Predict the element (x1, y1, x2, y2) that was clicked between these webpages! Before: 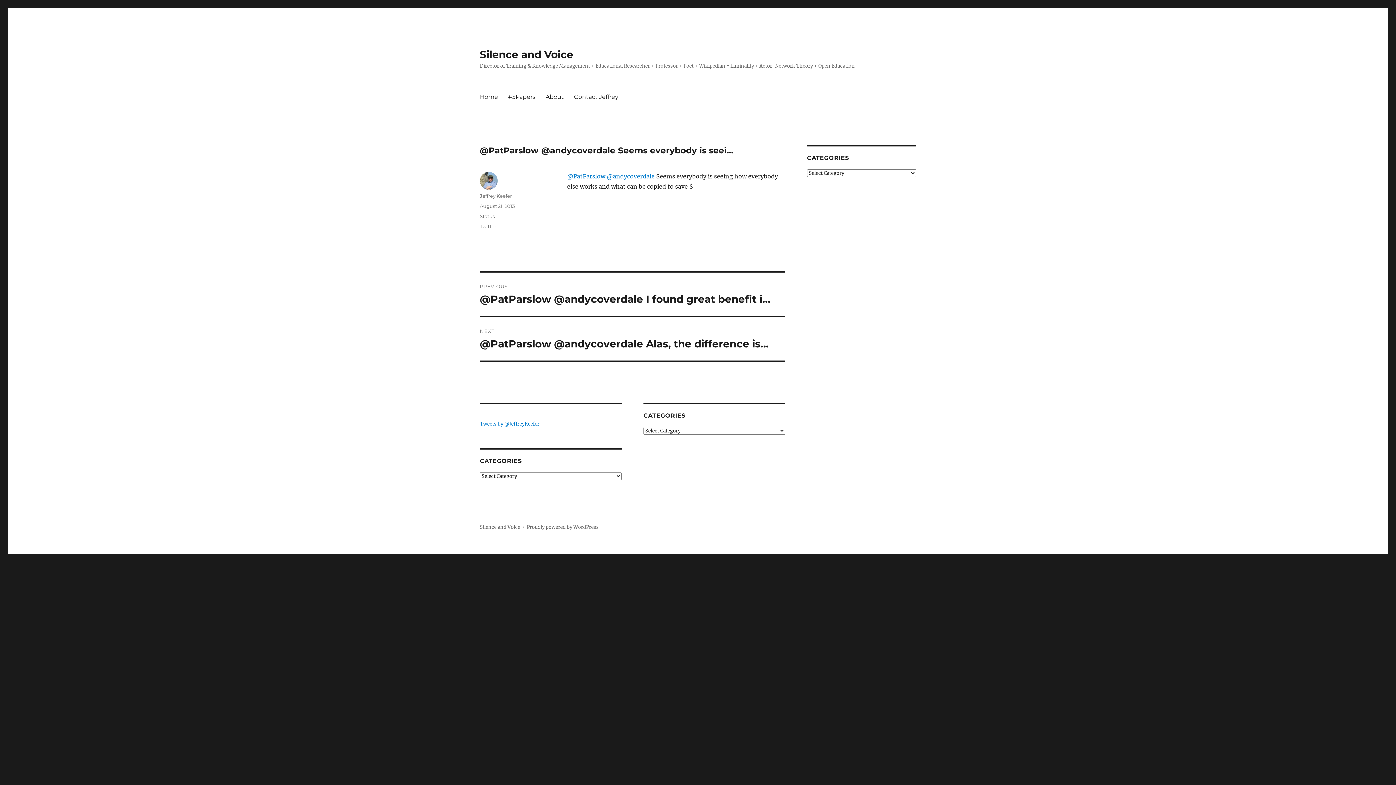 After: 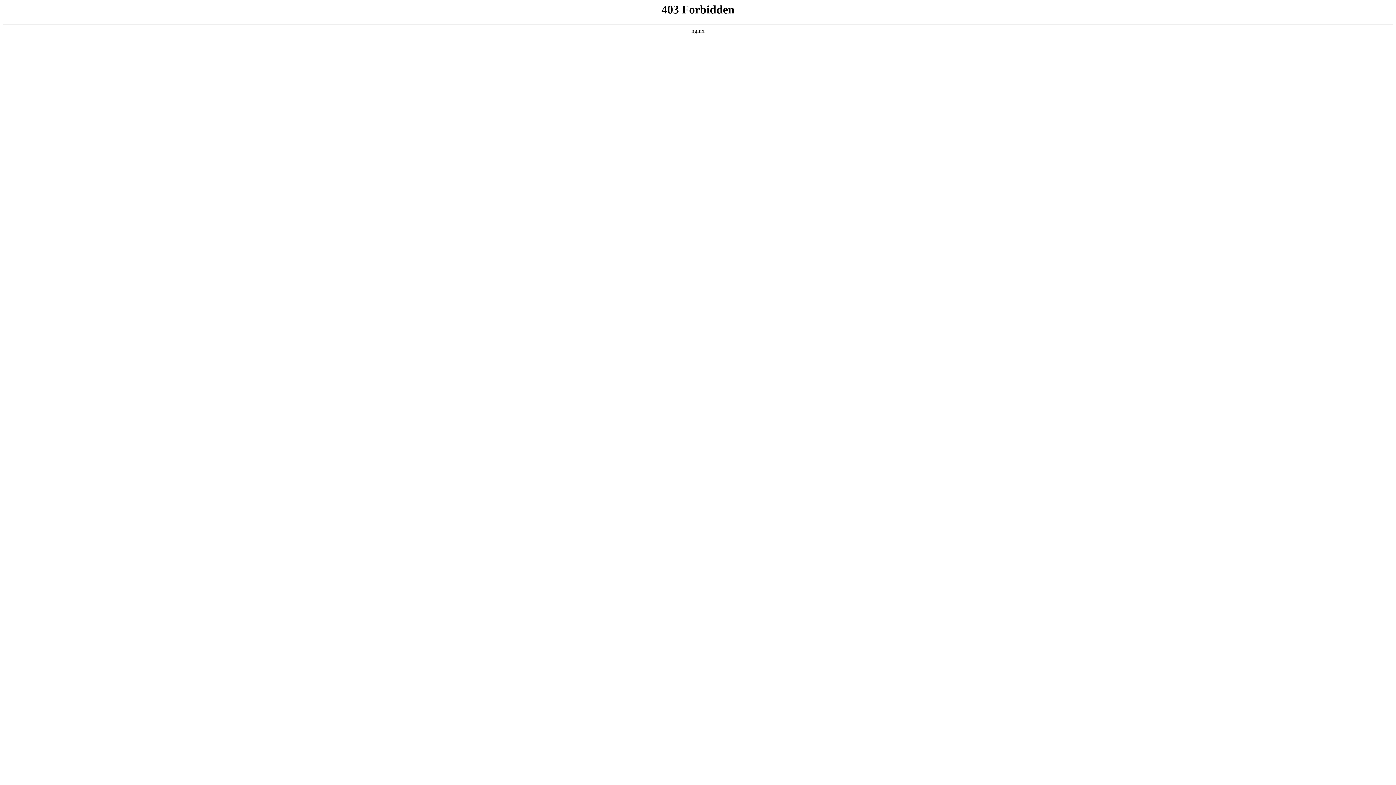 Action: label: Proudly powered by WordPress bbox: (526, 524, 598, 530)